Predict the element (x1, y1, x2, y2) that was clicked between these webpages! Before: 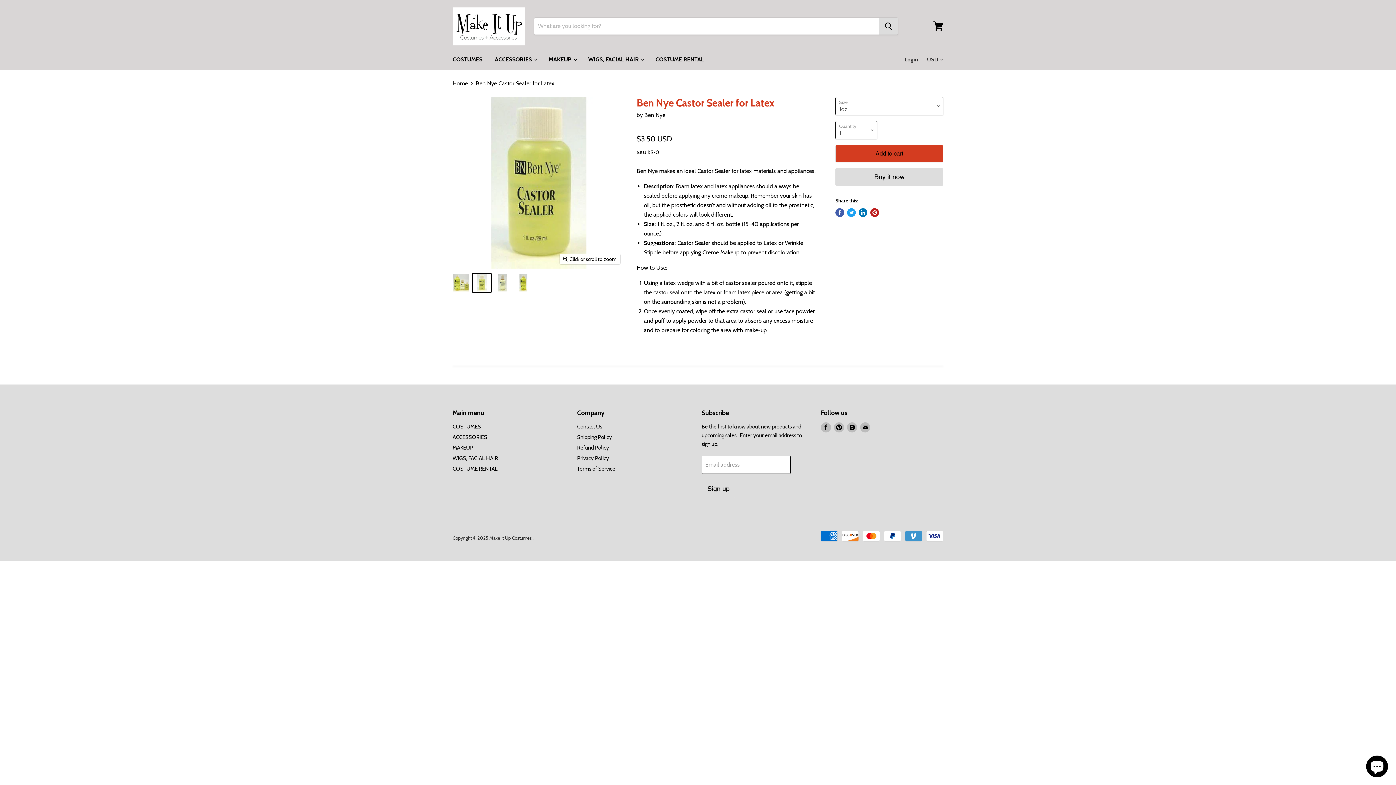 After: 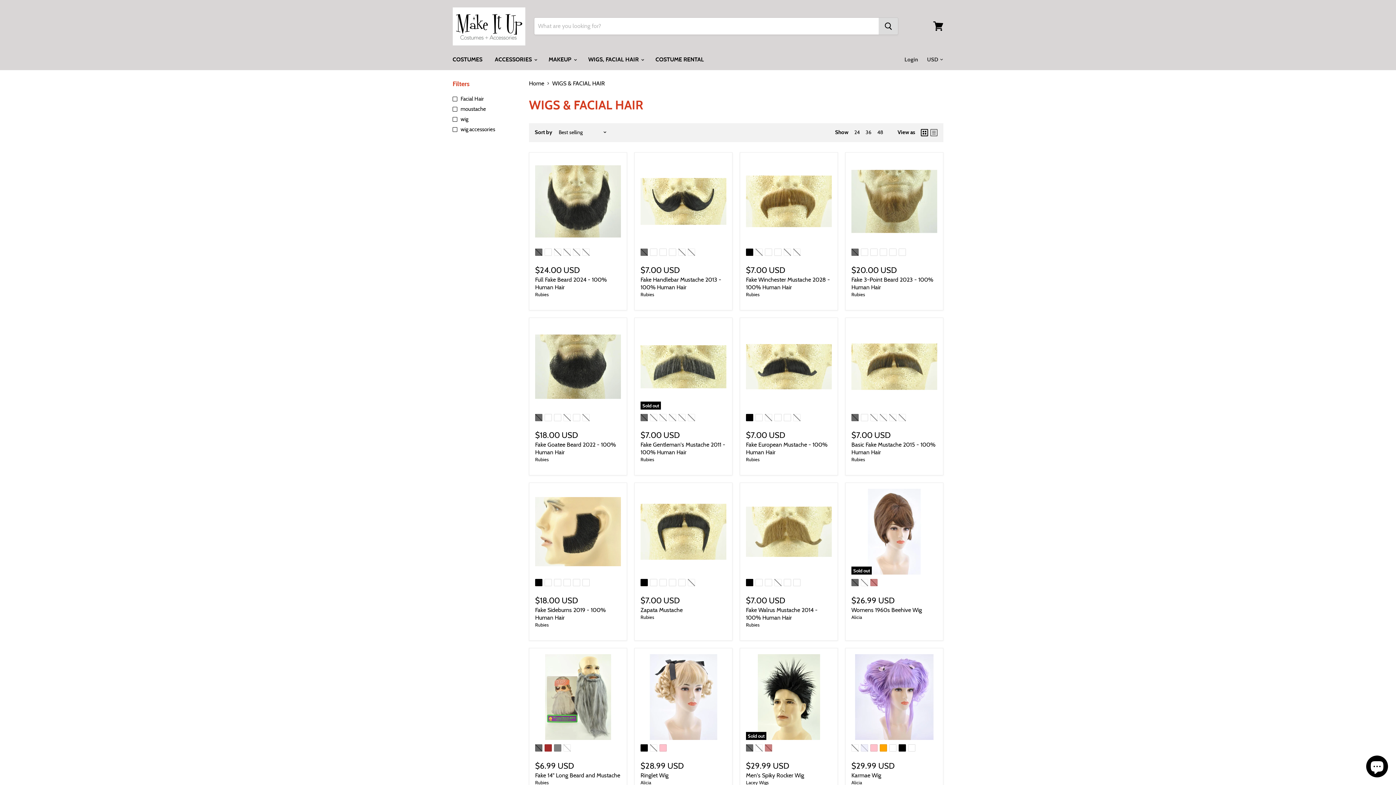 Action: bbox: (582, 51, 648, 67) label: WIGS, FACIAL HAIR 